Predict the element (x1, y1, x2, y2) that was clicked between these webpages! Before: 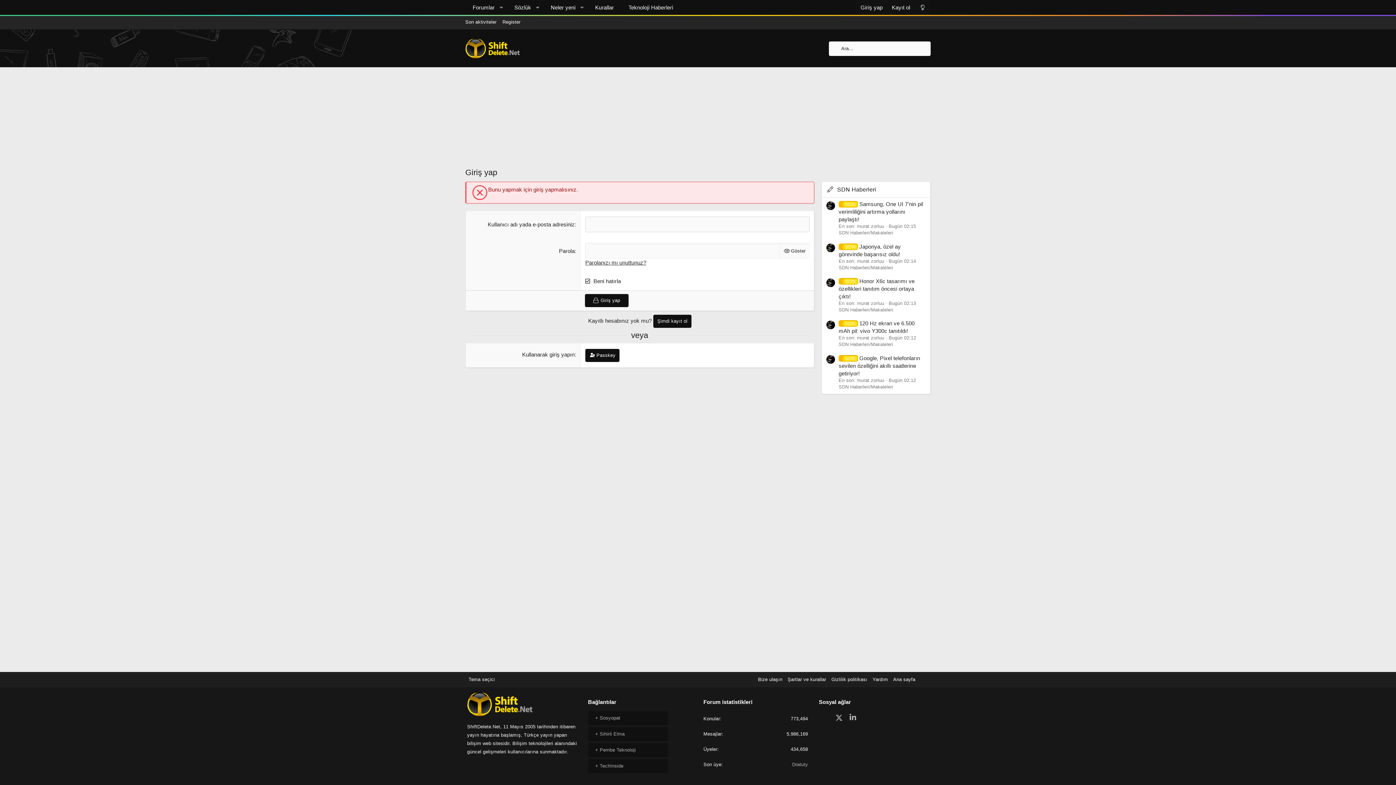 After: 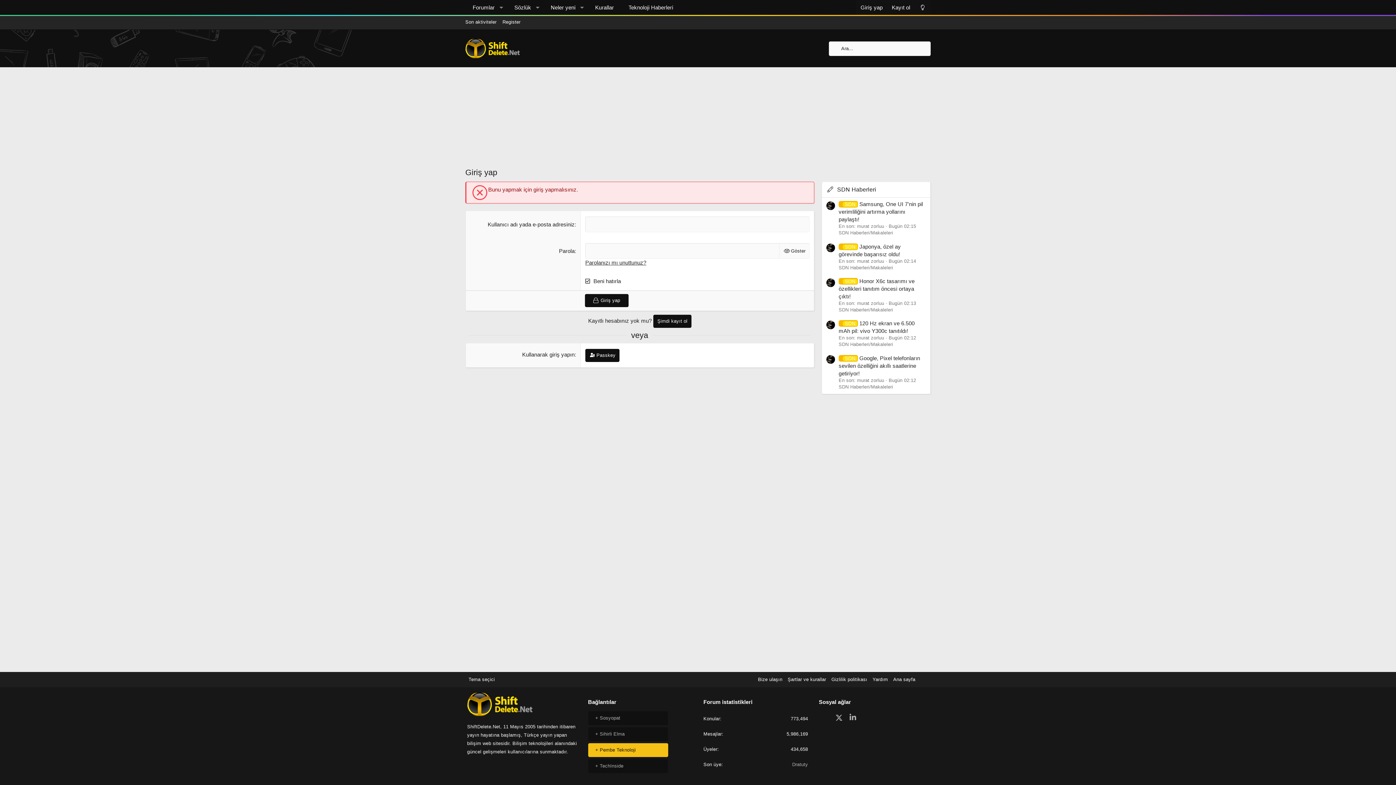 Action: label: + Pembe Teknoloji bbox: (588, 743, 668, 757)